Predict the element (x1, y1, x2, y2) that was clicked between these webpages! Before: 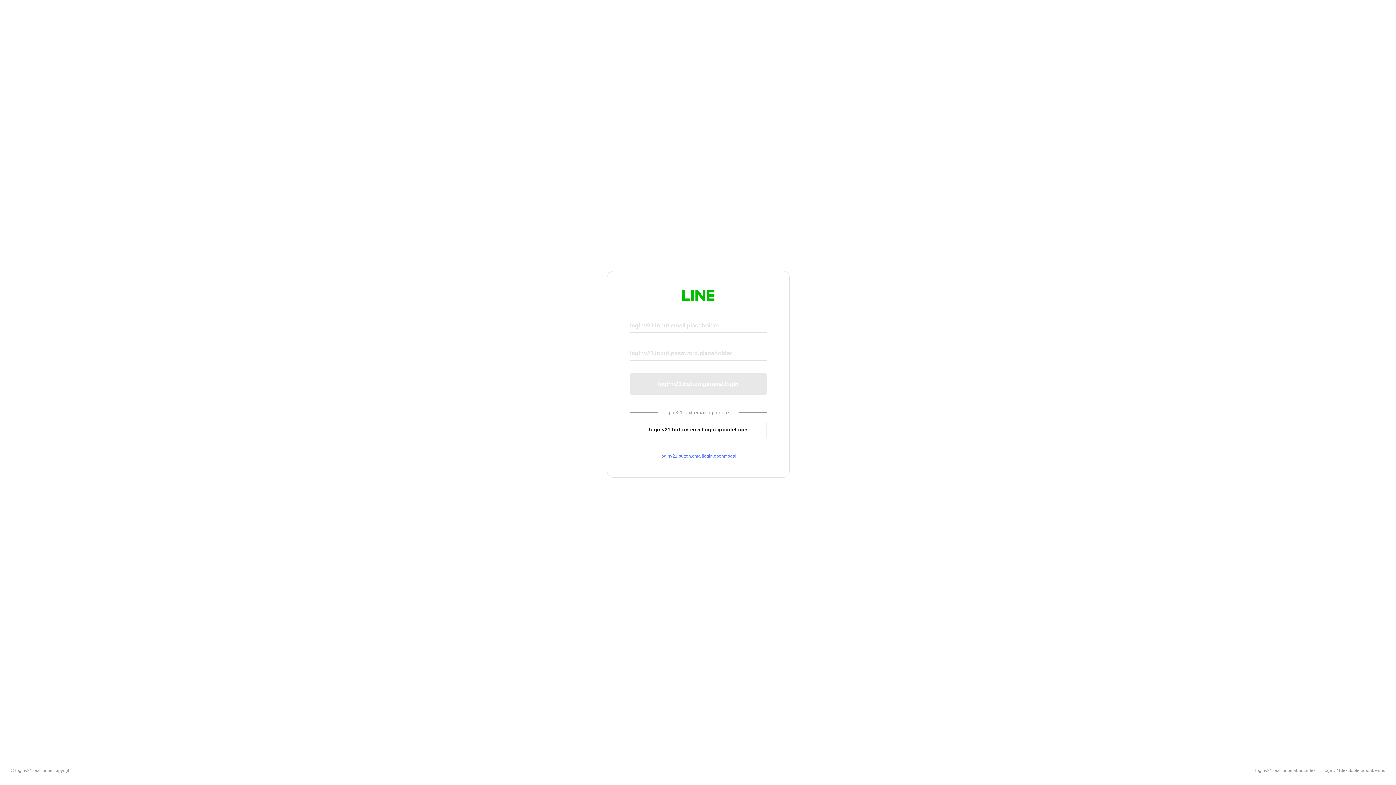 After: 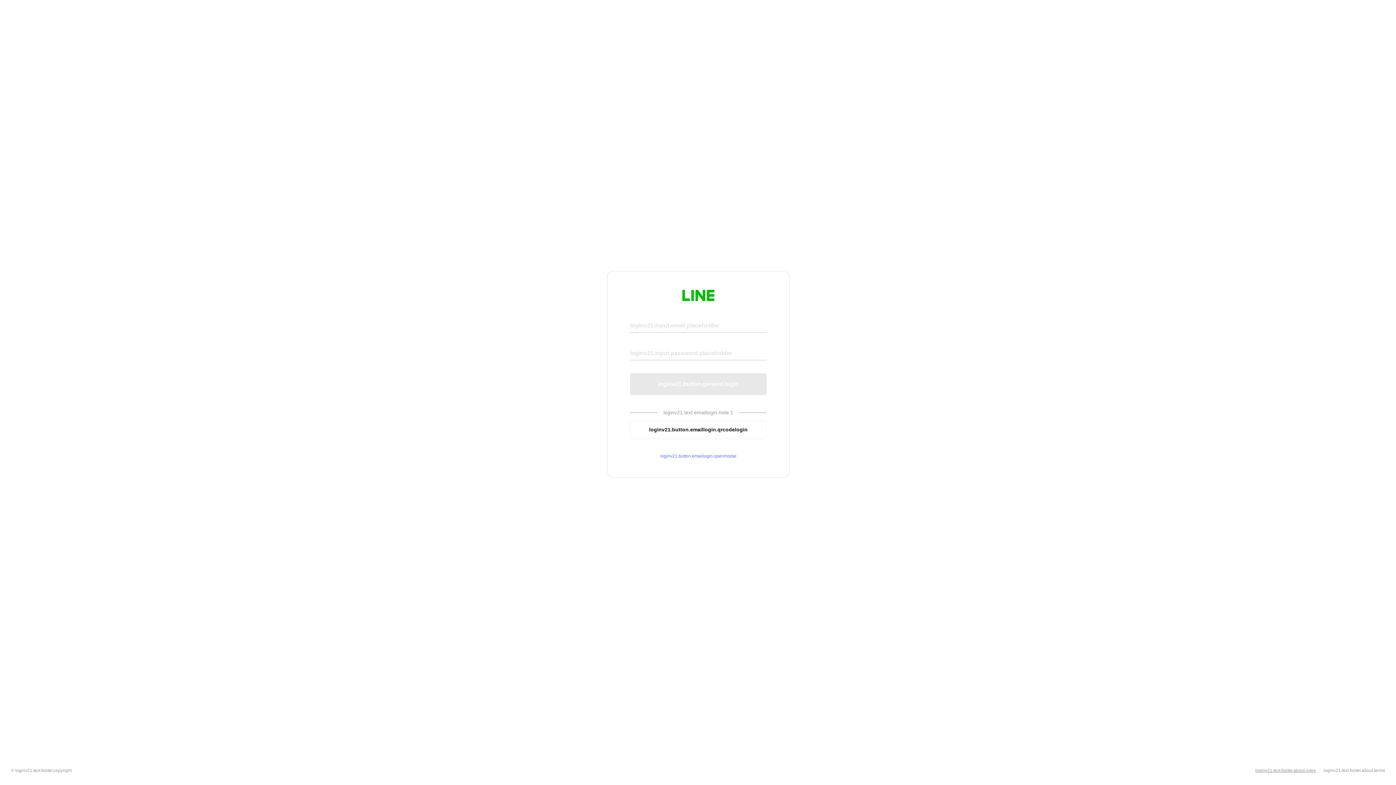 Action: bbox: (1255, 768, 1316, 773) label: loginv21.text.footer.about.rules